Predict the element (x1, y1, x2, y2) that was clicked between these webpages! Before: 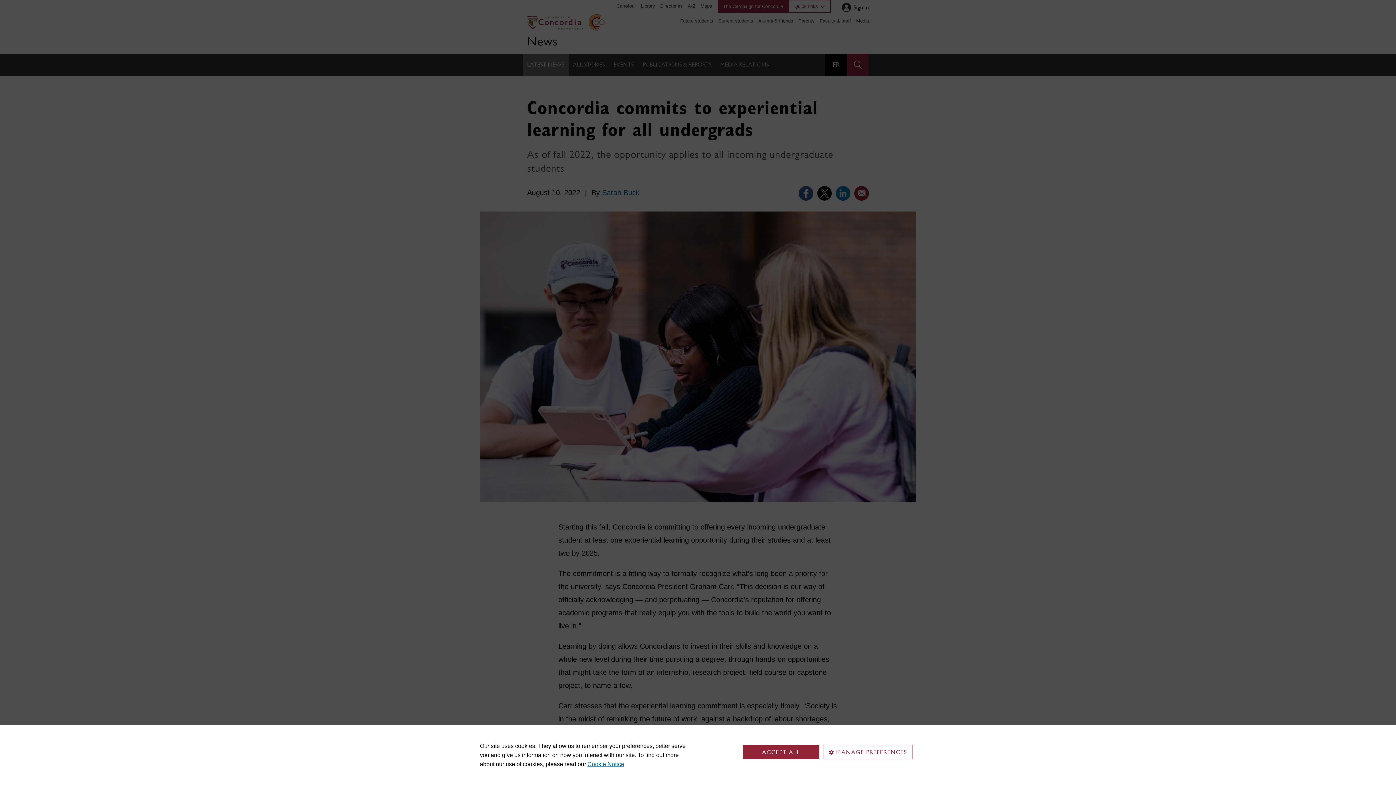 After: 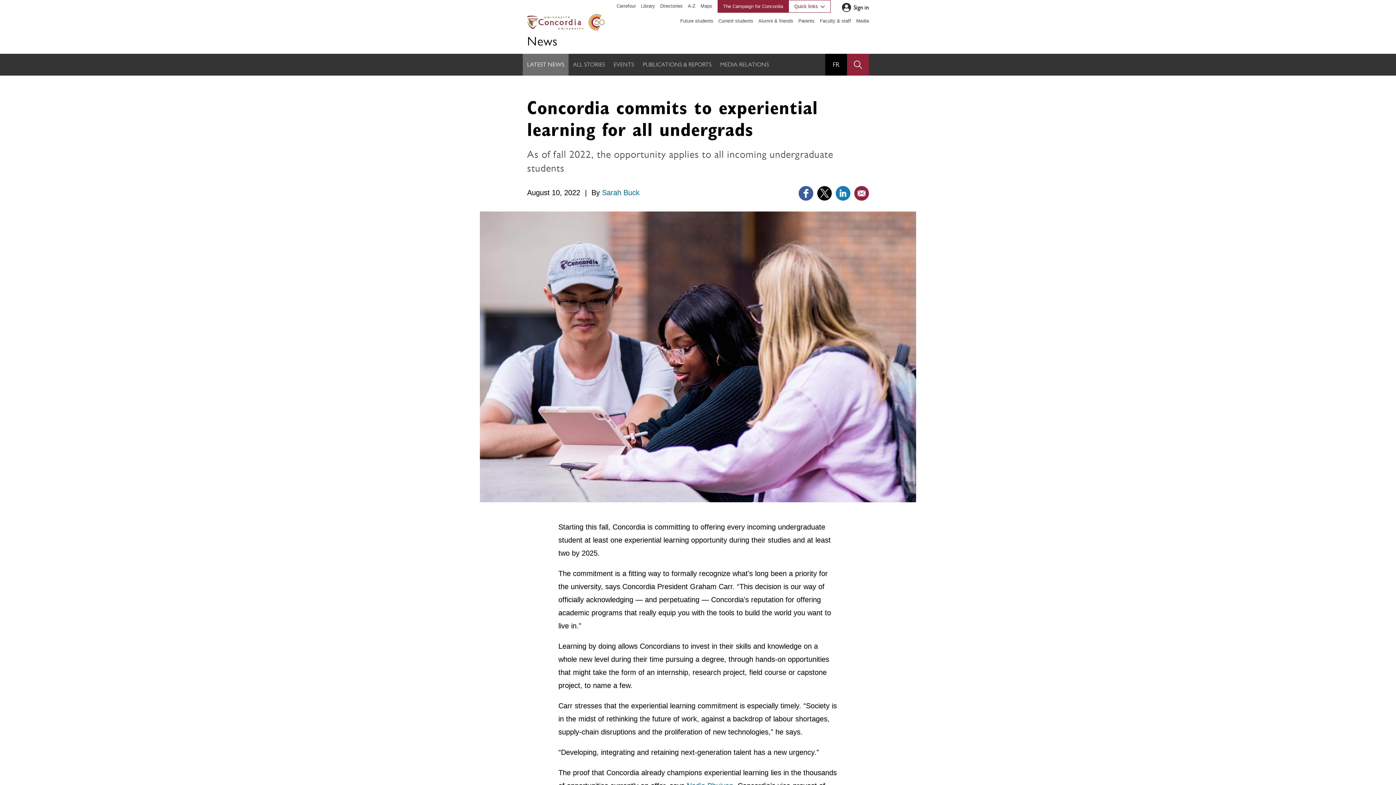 Action: label: ACCEPT ALL bbox: (743, 745, 819, 759)